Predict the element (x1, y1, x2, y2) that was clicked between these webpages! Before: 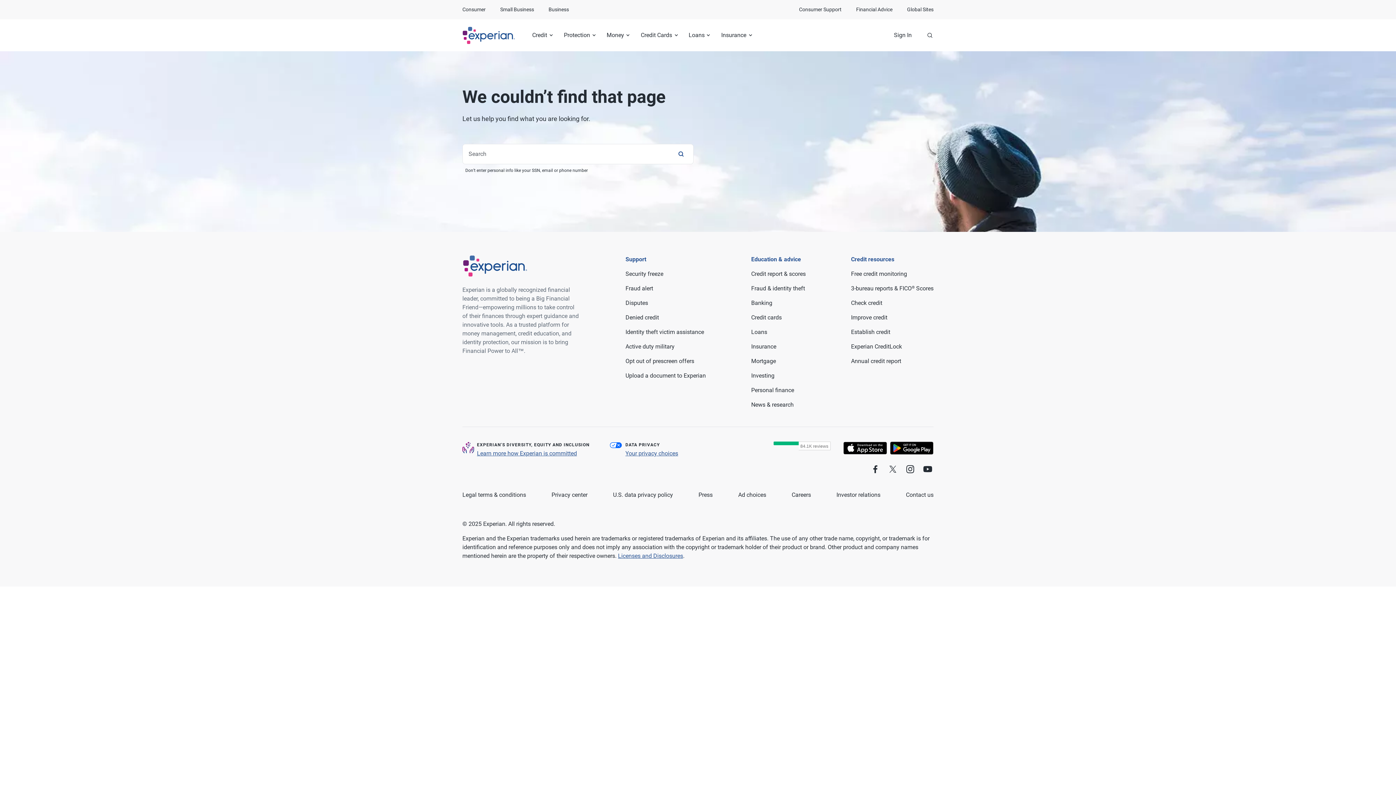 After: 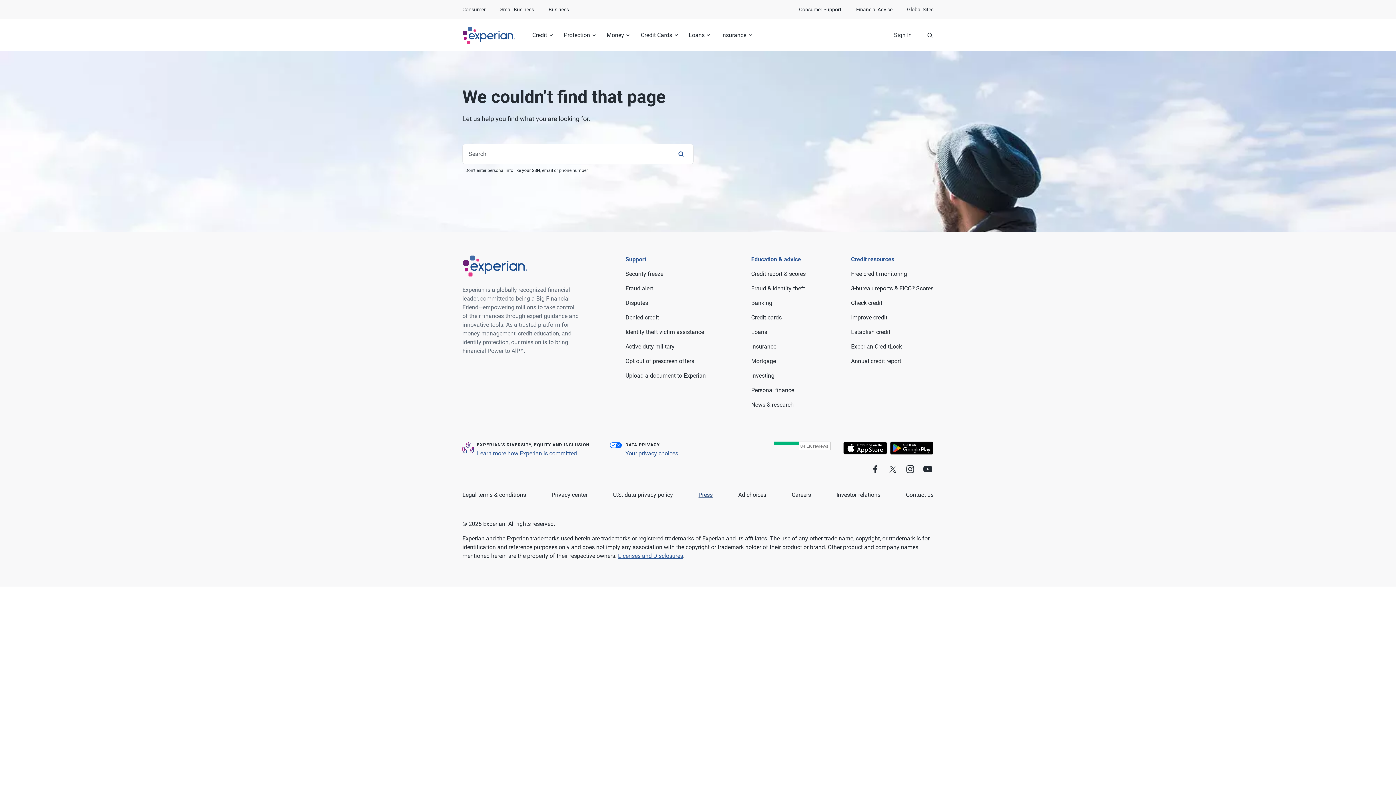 Action: bbox: (698, 491, 712, 498) label: Press